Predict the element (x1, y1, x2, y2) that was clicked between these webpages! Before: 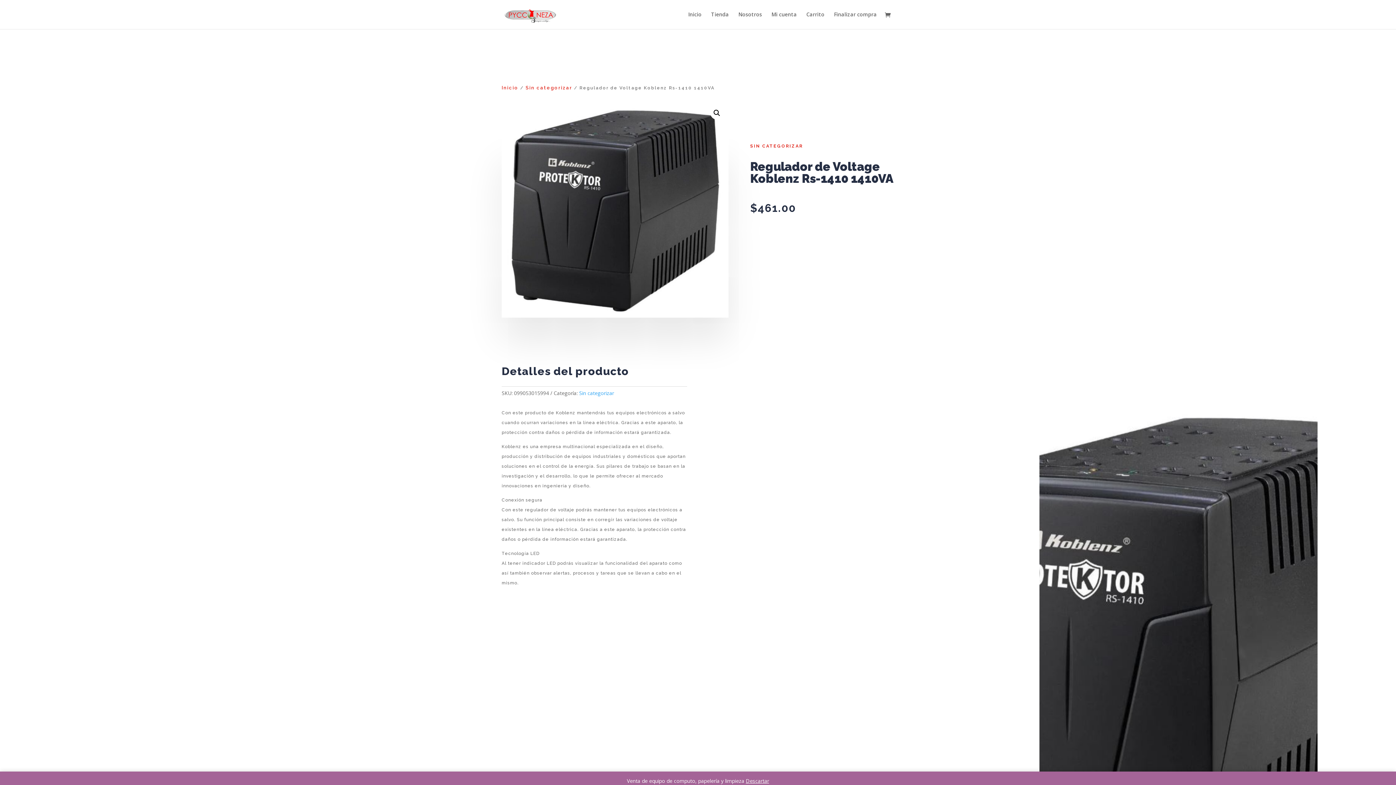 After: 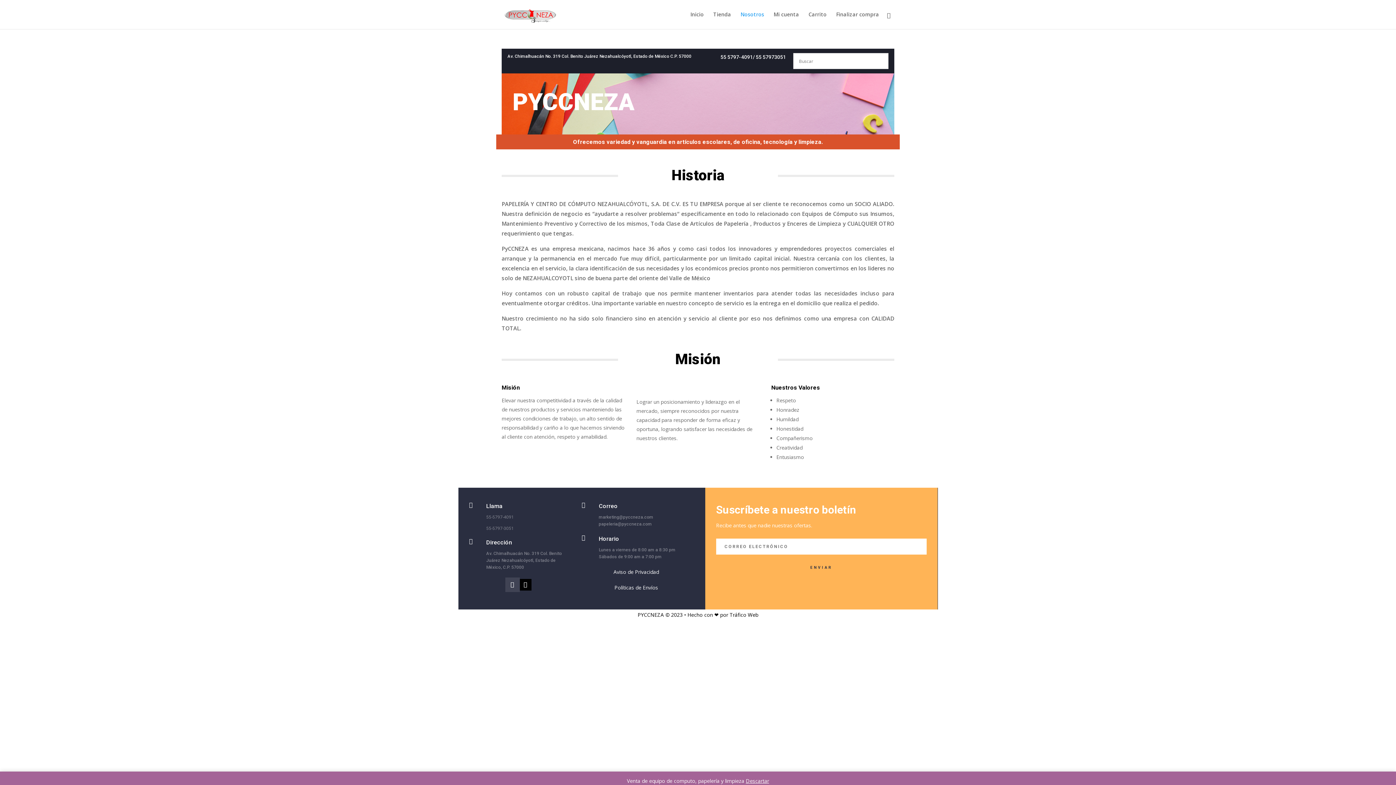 Action: label: Nosotros bbox: (738, 12, 762, 29)